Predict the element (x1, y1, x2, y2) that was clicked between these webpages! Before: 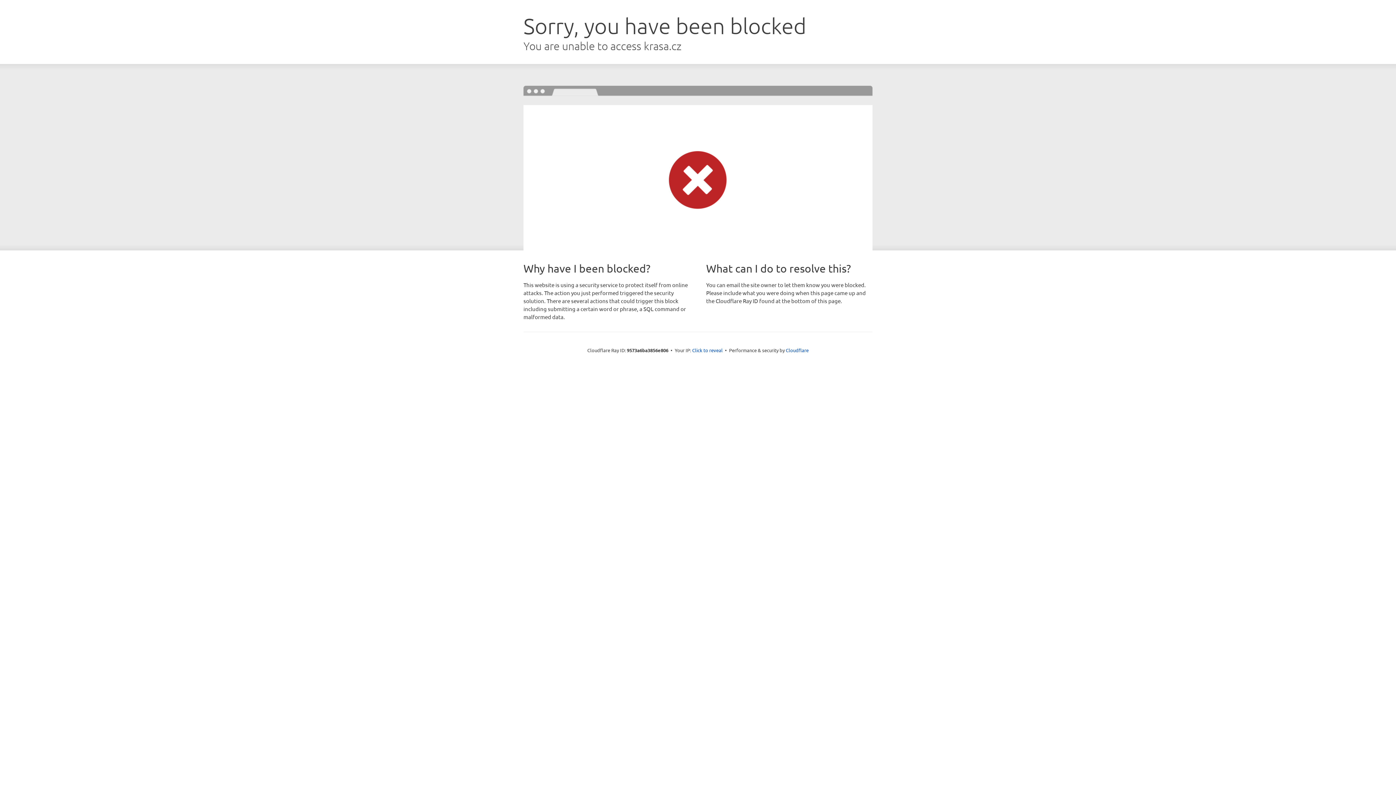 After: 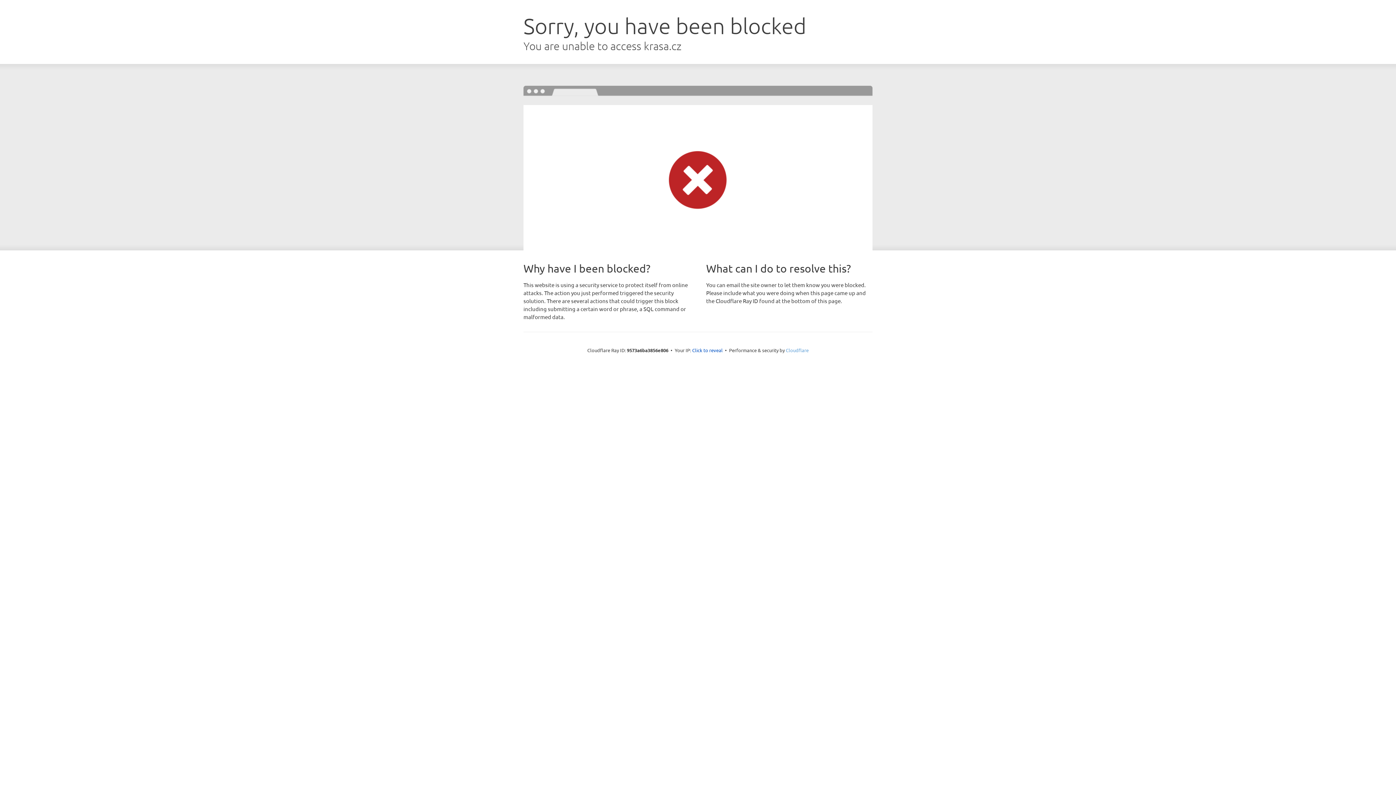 Action: bbox: (786, 347, 808, 353) label: Cloudflare